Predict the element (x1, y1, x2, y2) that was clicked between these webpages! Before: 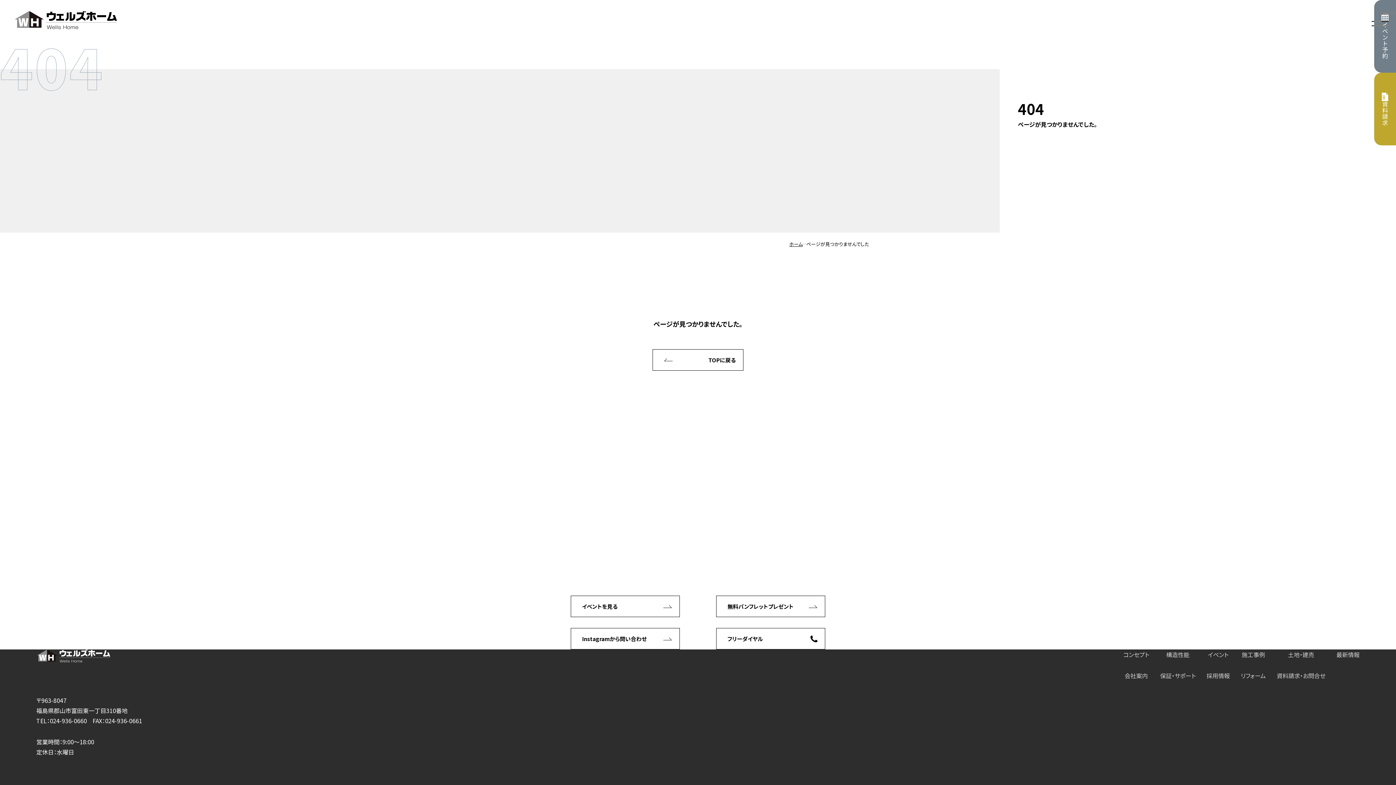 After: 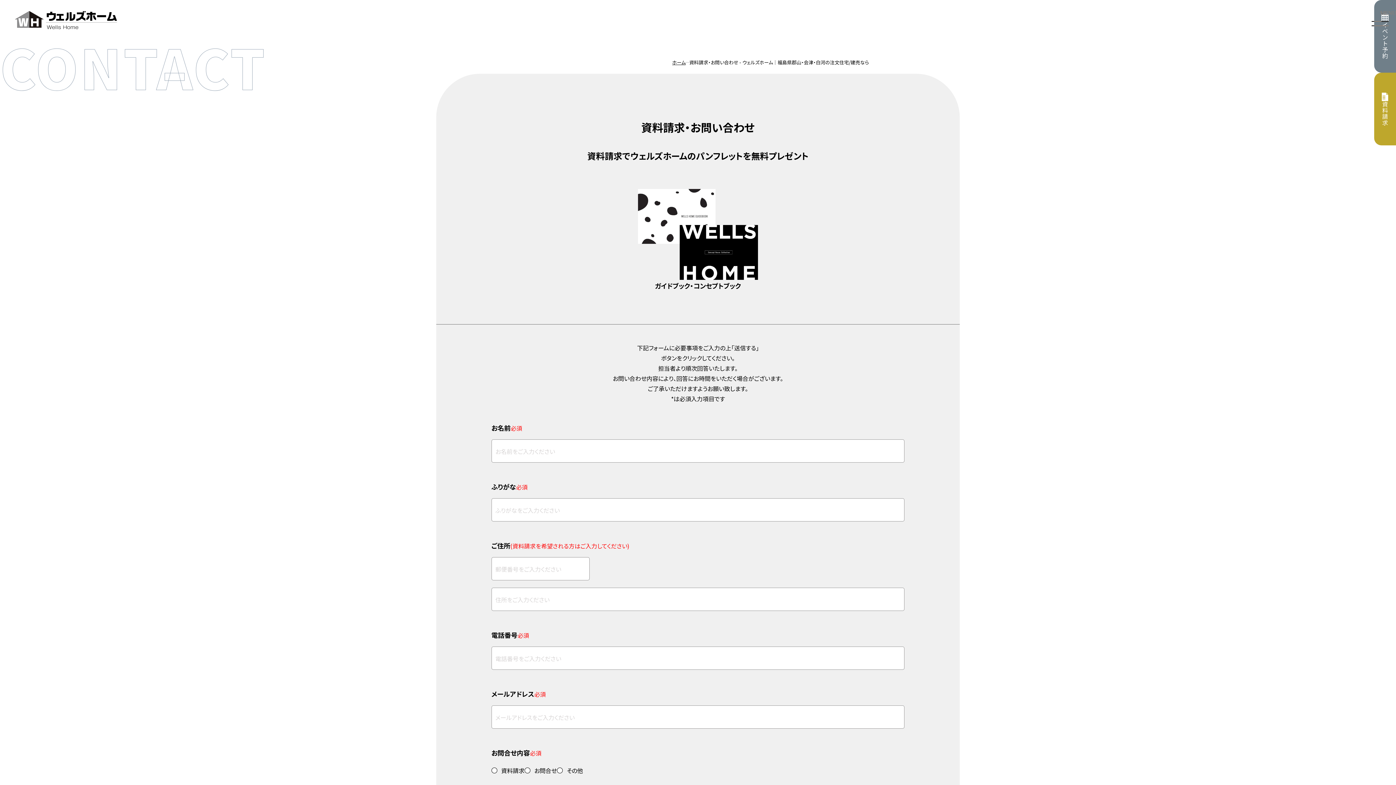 Action: label: 無料パンフレットプレゼント bbox: (716, 596, 825, 617)